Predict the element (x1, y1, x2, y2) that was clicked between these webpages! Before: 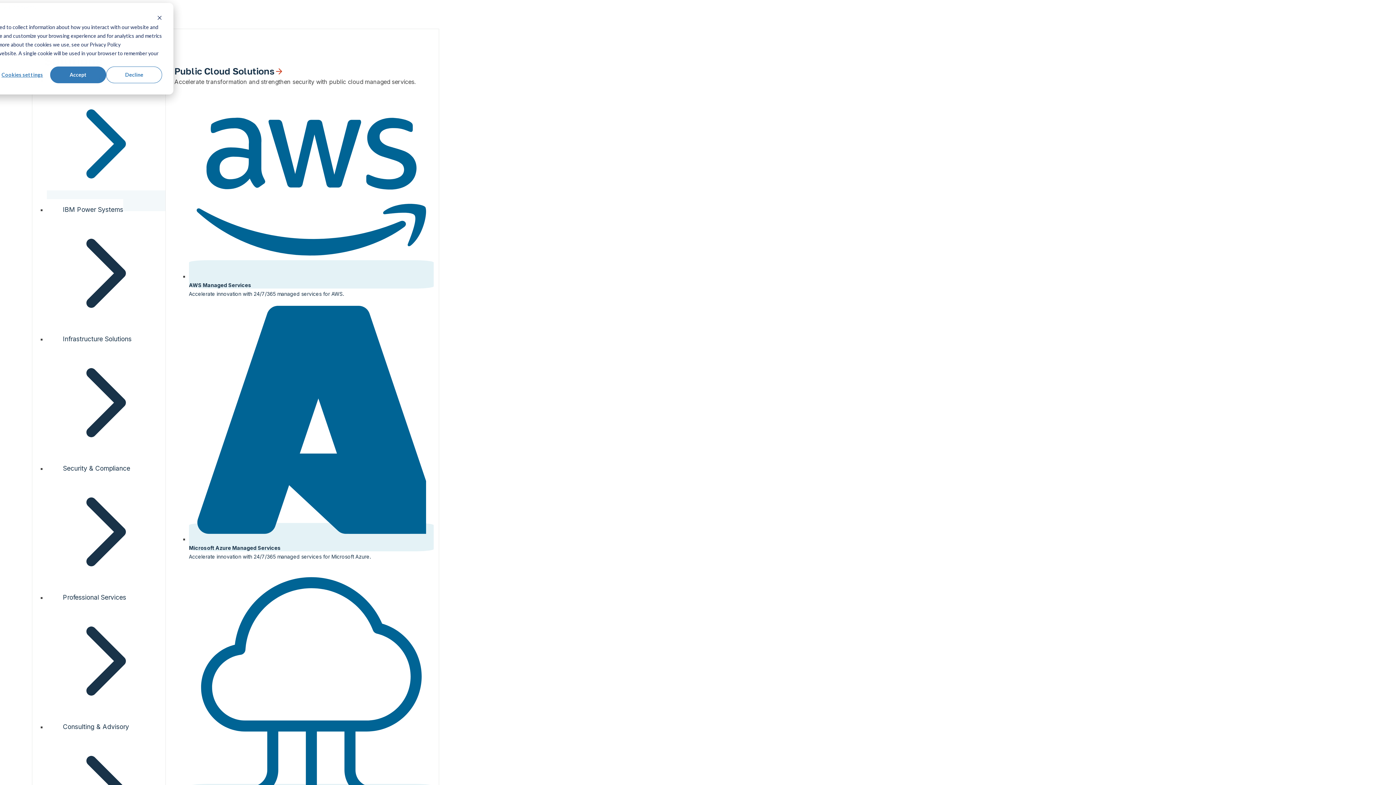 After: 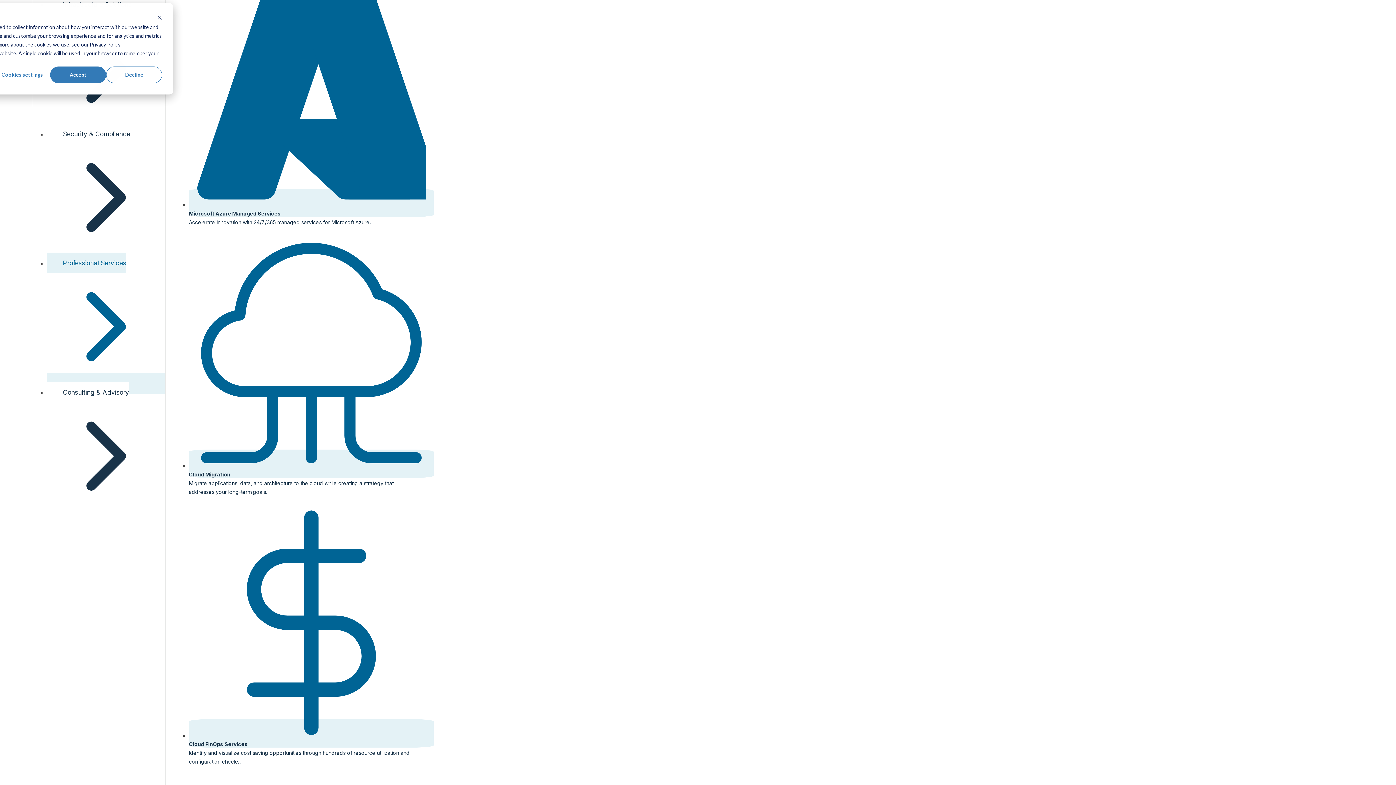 Action: label: Infrastructure Solutions bbox: (46, 328, 172, 470)